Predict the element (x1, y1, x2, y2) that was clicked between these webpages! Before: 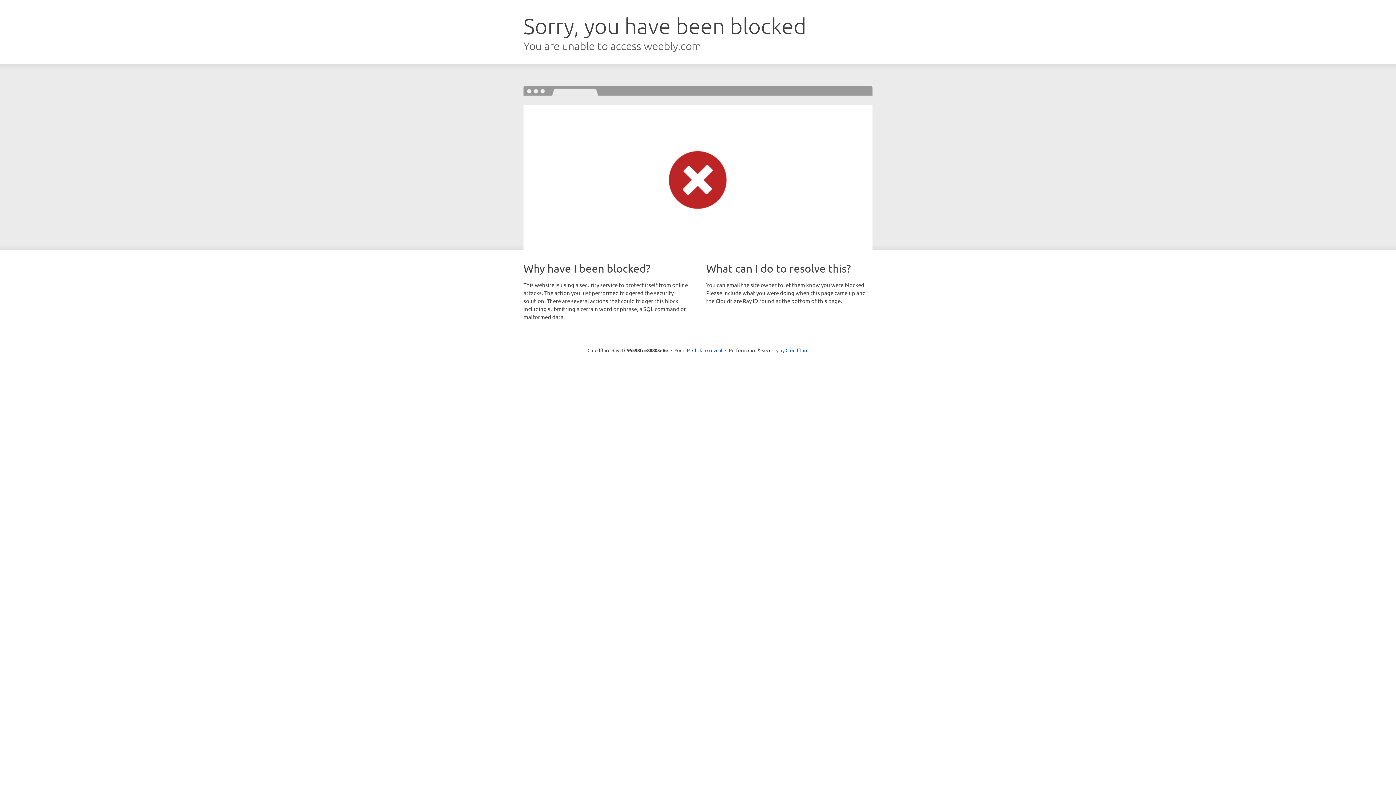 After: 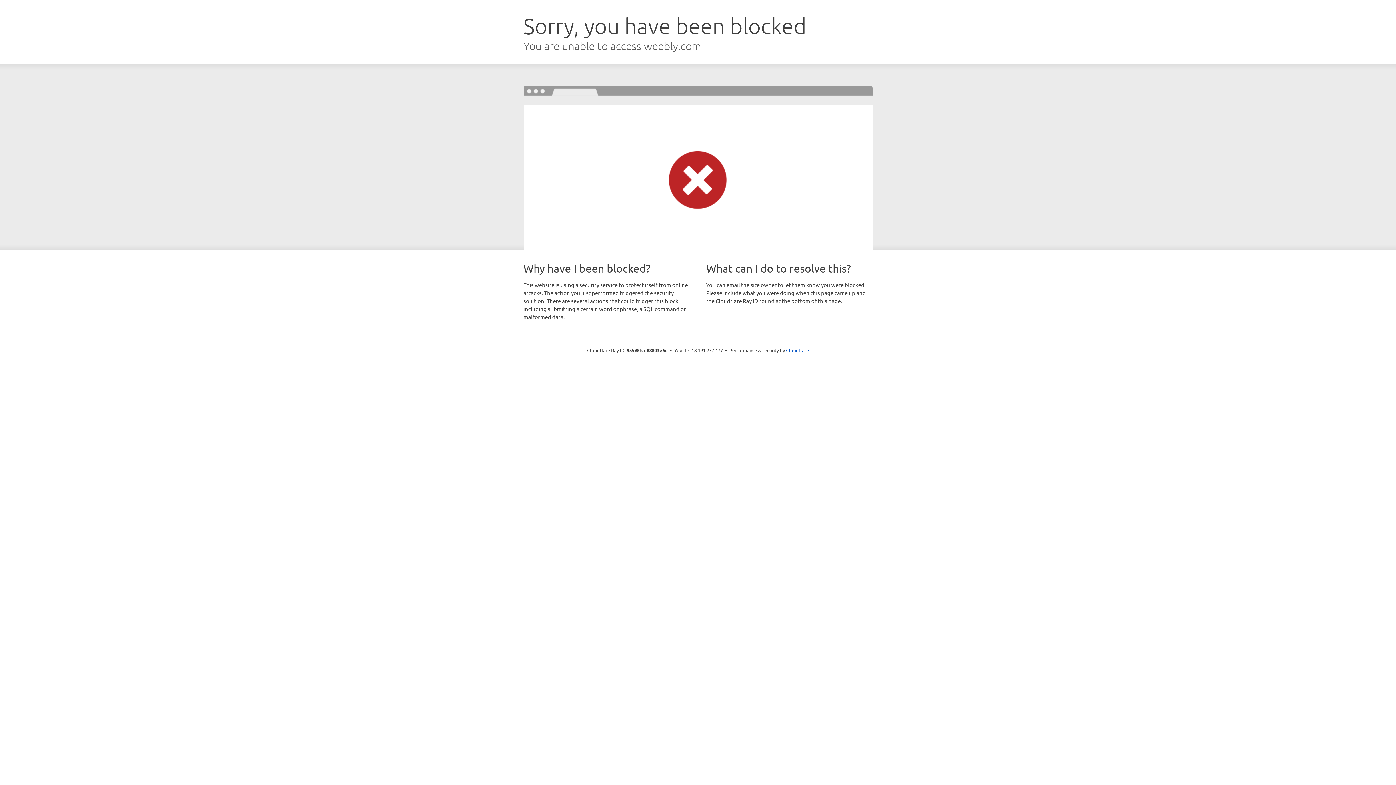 Action: bbox: (692, 346, 722, 353) label: Click to reveal